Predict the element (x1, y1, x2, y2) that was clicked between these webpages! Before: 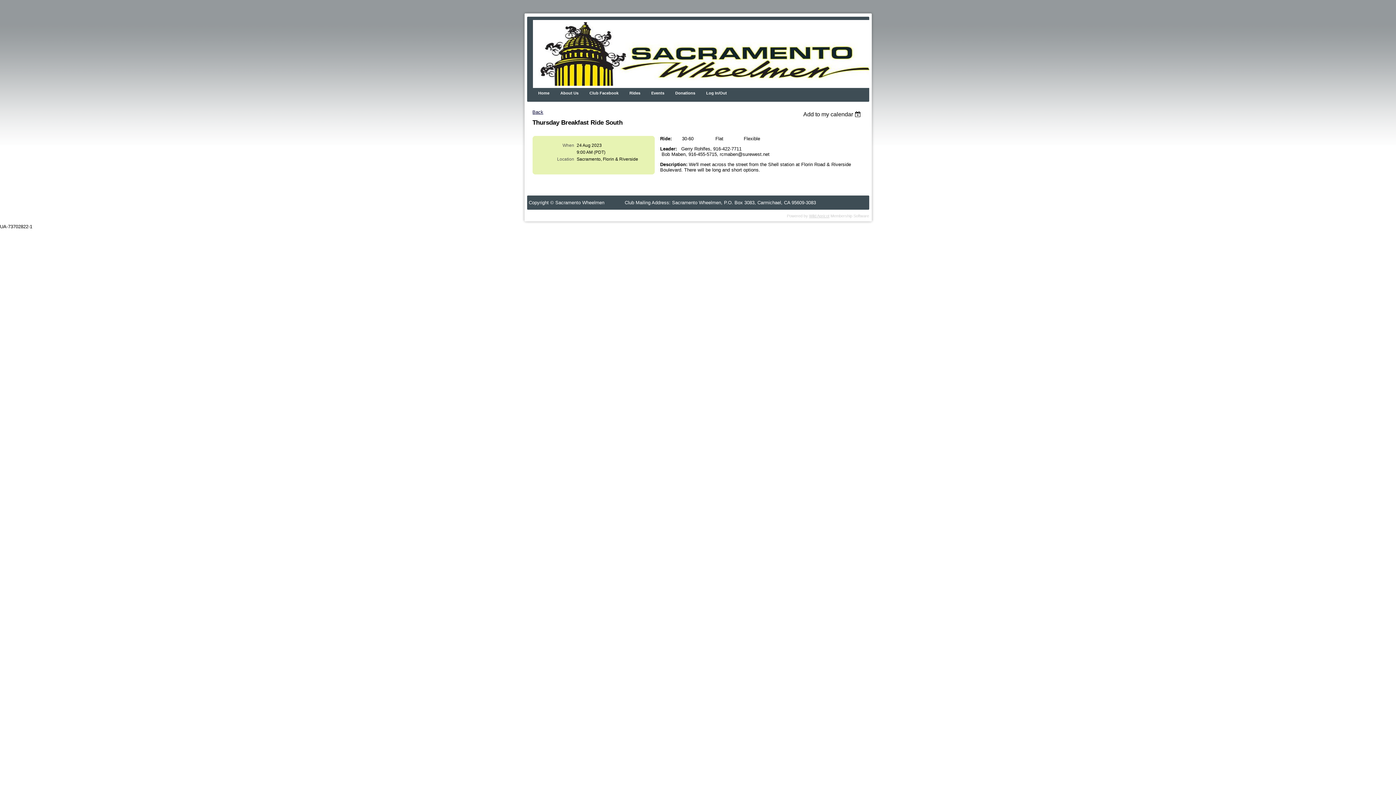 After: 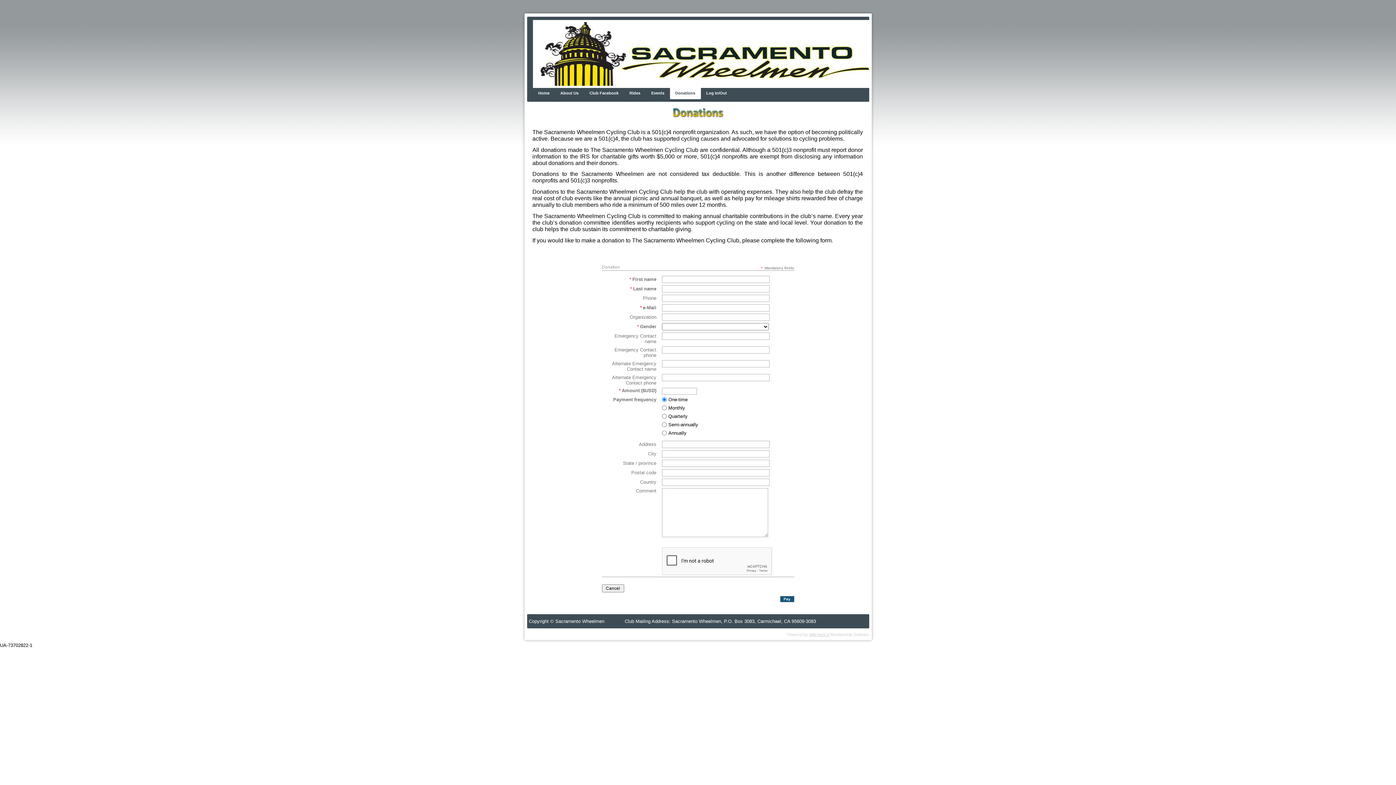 Action: bbox: (675, 90, 695, 95) label: Donations